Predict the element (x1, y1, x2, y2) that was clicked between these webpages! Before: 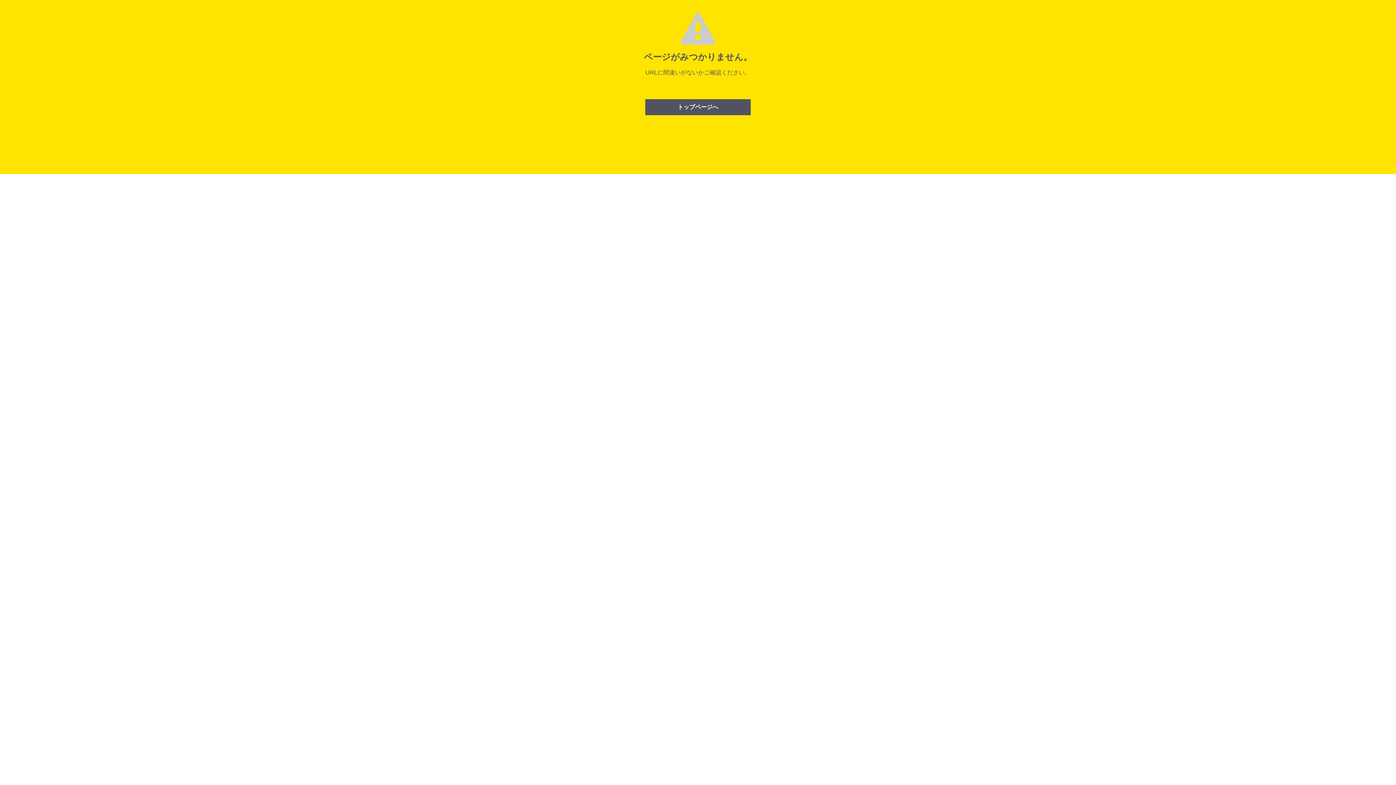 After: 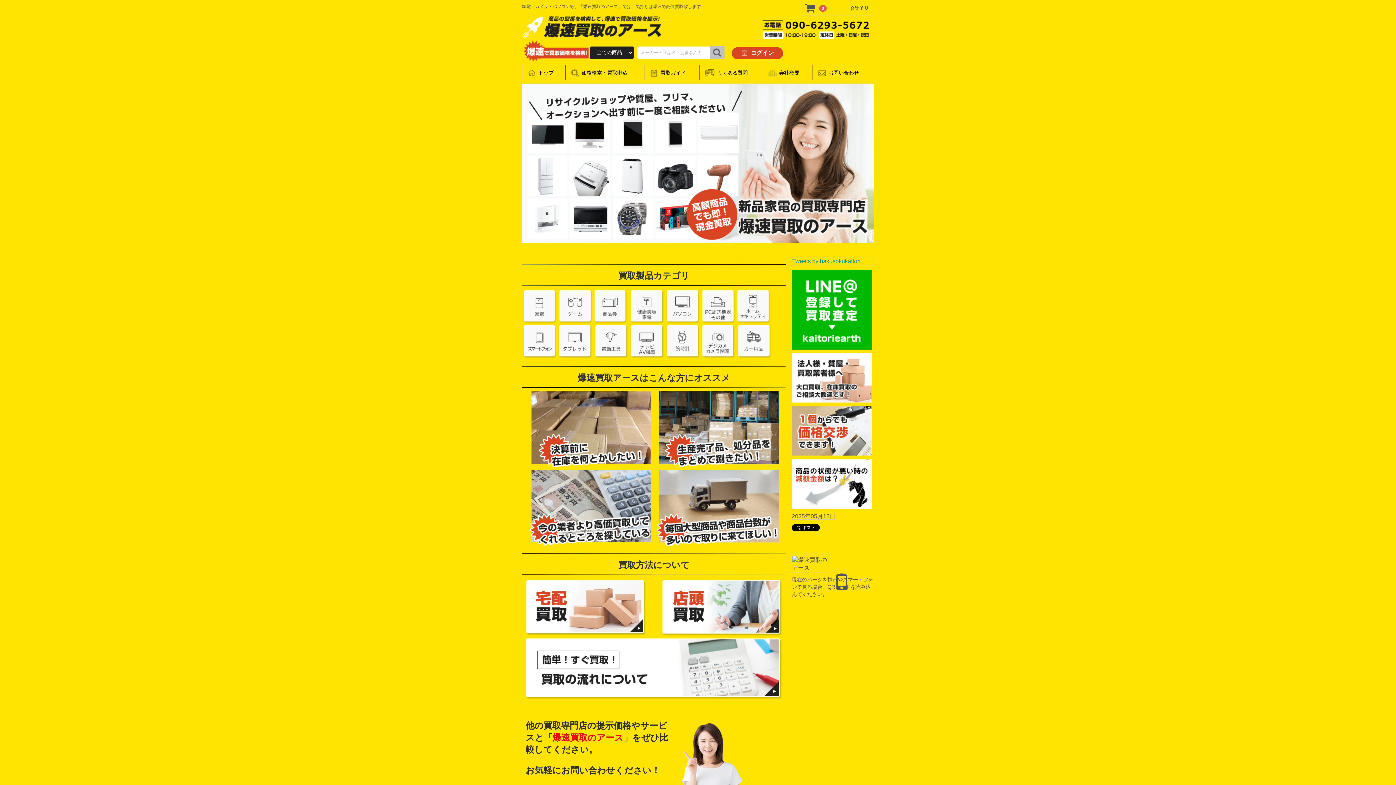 Action: label: トップページへ bbox: (645, 99, 751, 115)